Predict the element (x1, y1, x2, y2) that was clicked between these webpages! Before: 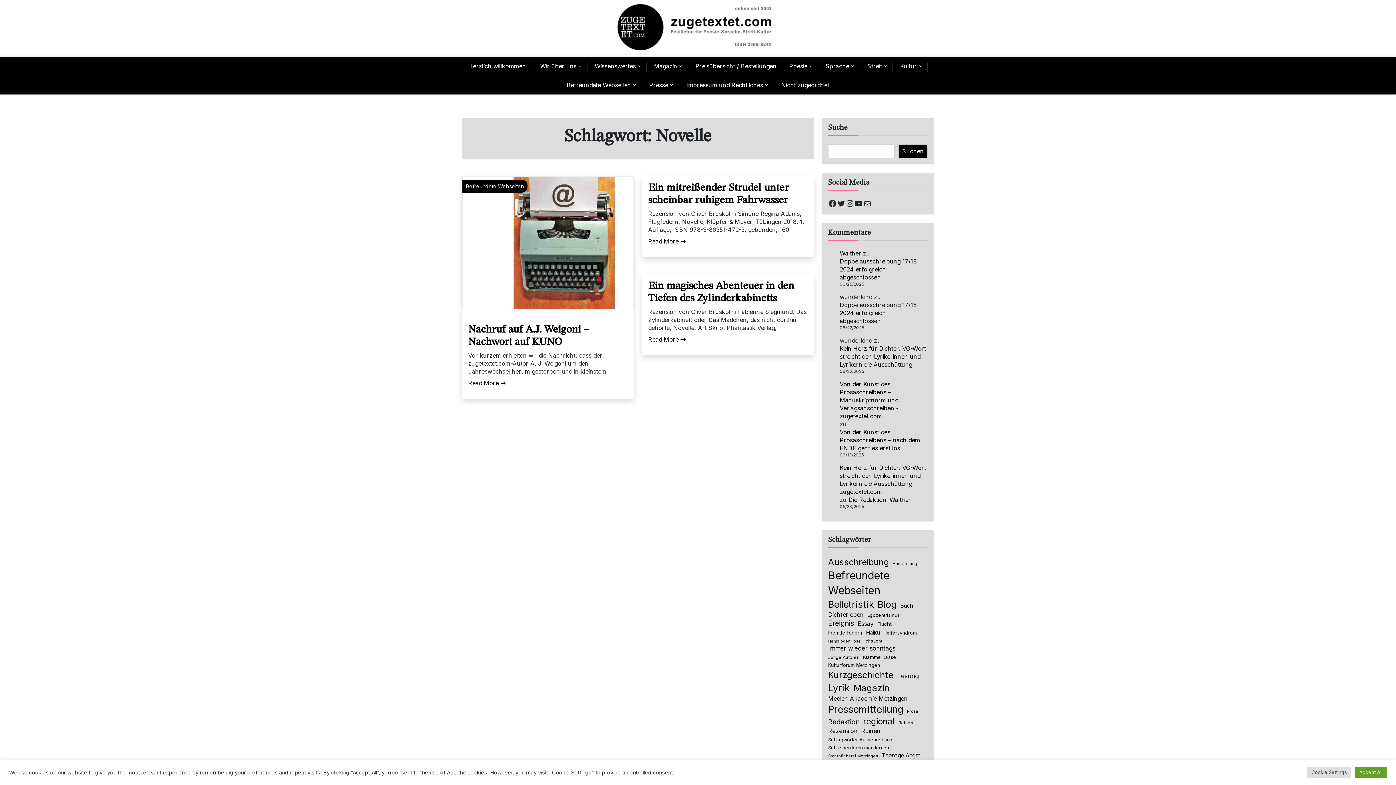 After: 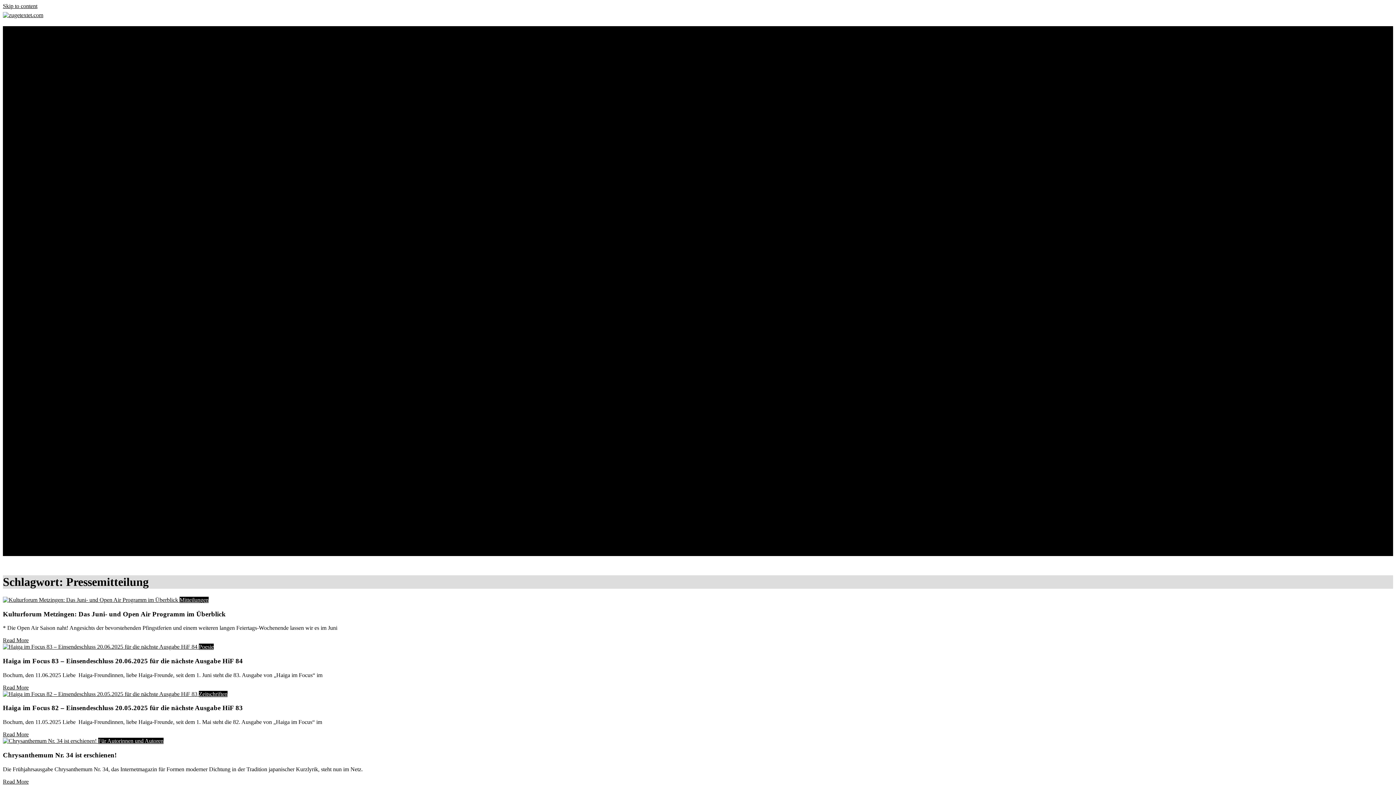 Action: bbox: (828, 702, 903, 716) label: Pressemitteilung (729 Einträge)